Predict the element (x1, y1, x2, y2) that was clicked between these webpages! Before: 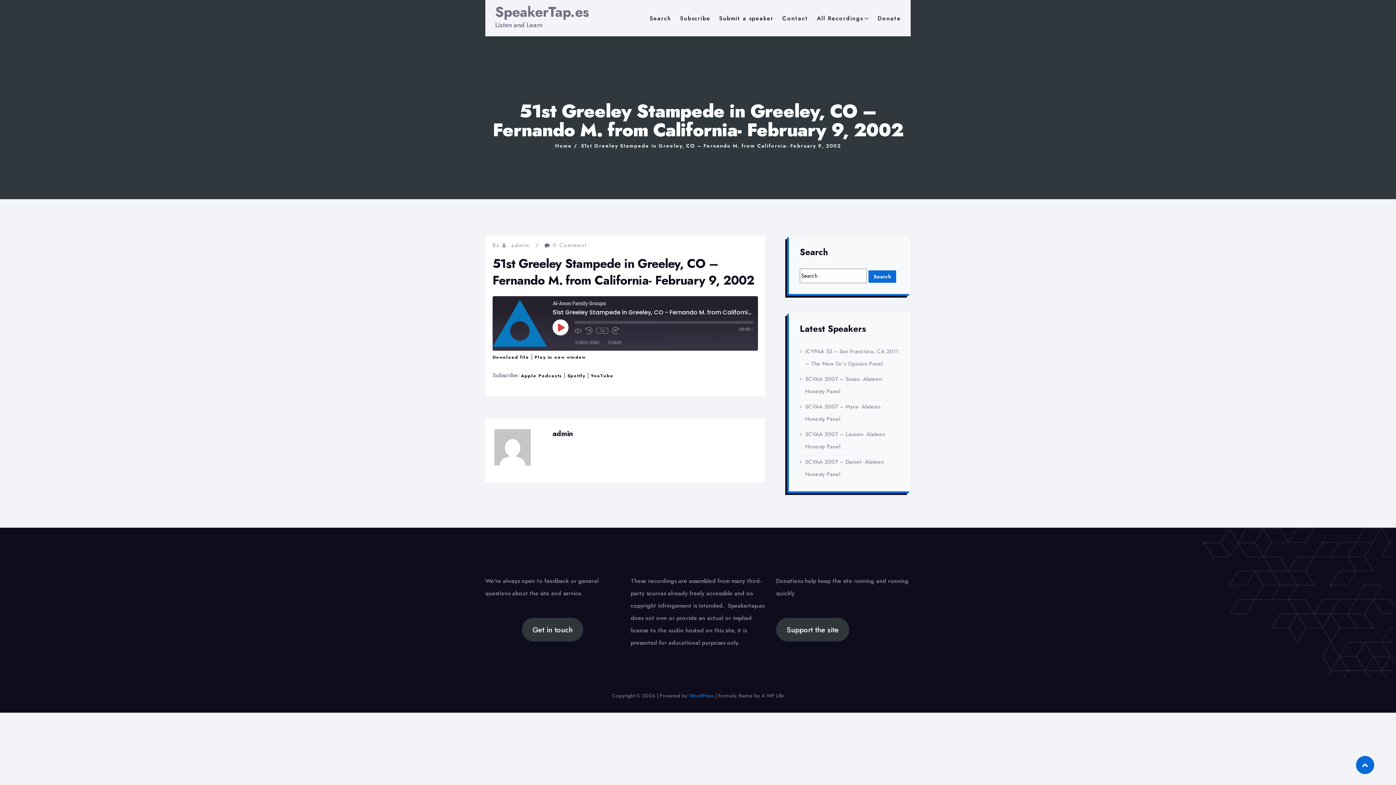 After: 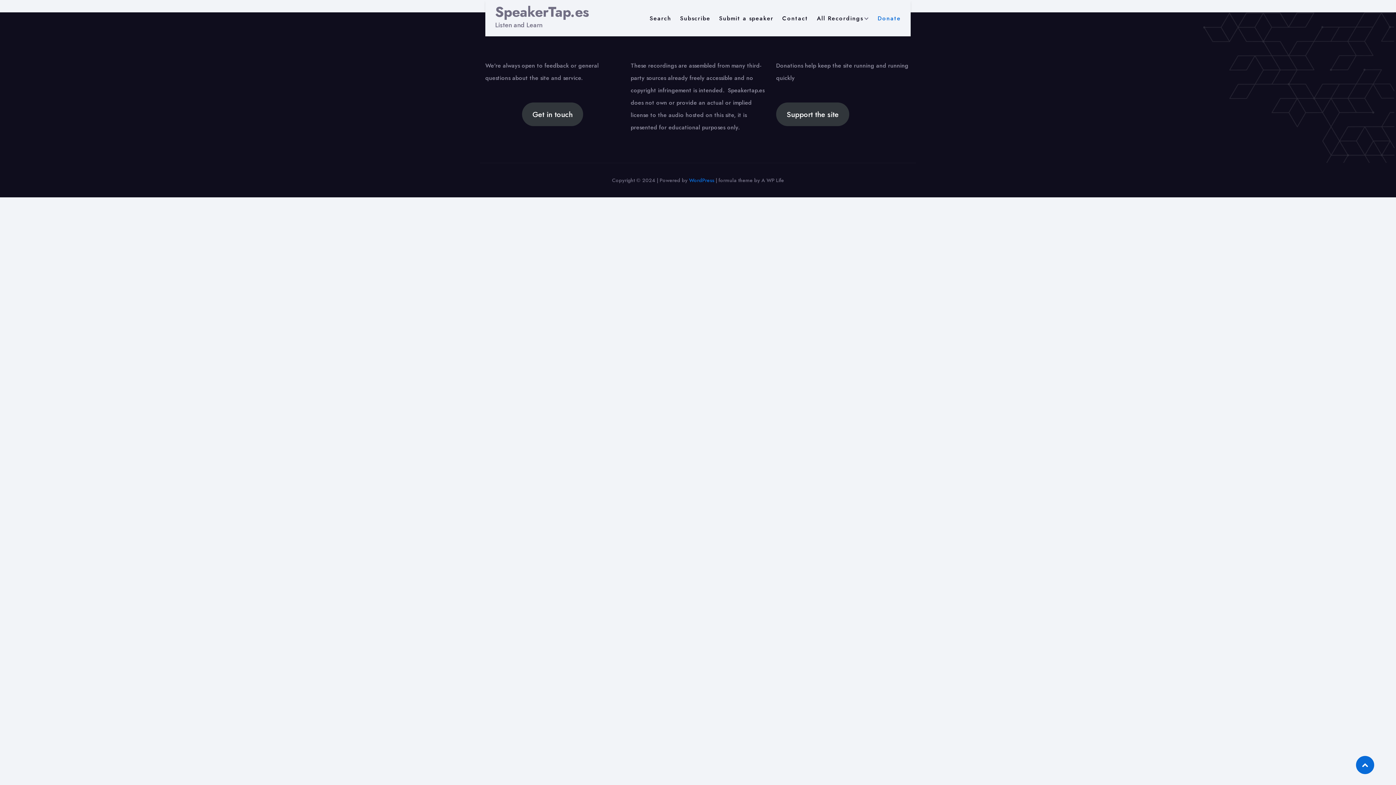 Action: bbox: (877, 14, 901, 21) label: Donate